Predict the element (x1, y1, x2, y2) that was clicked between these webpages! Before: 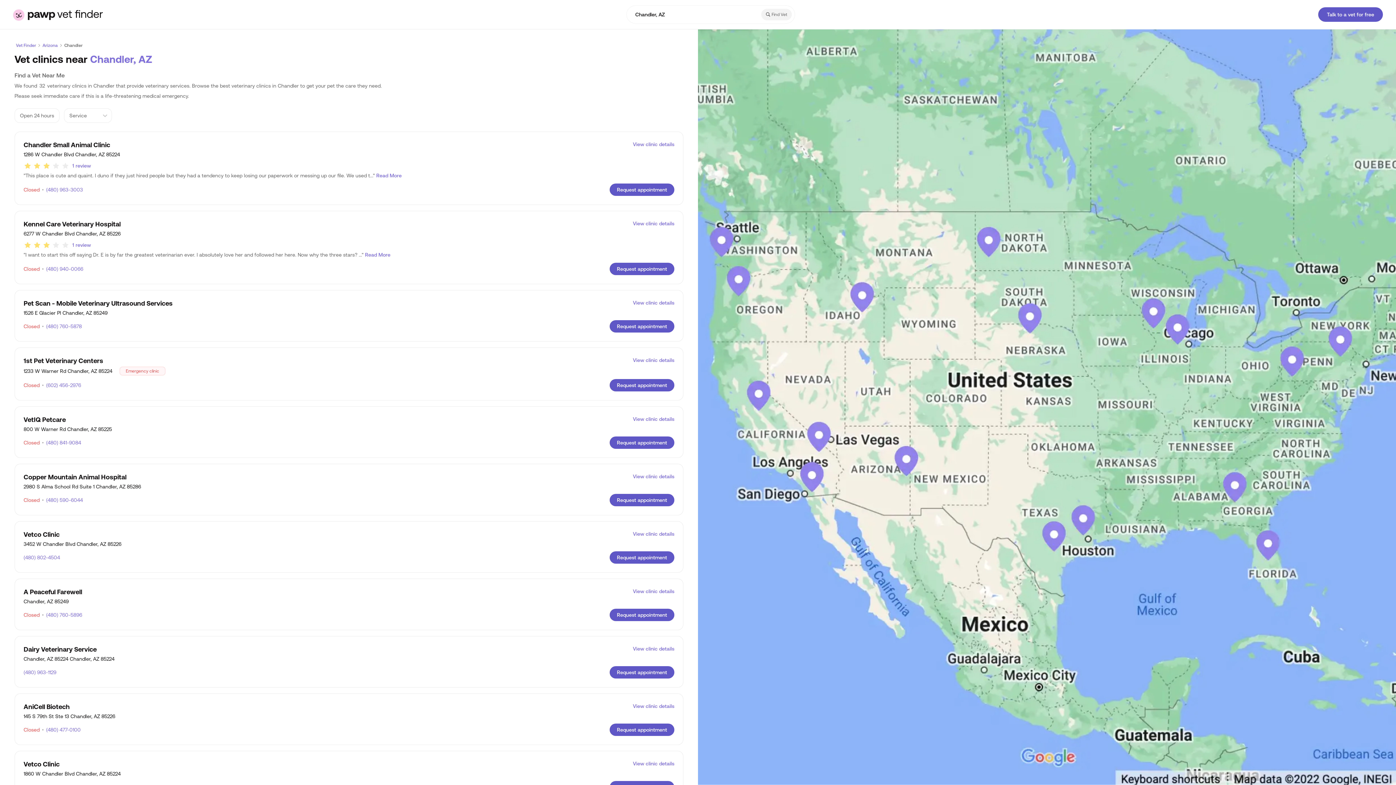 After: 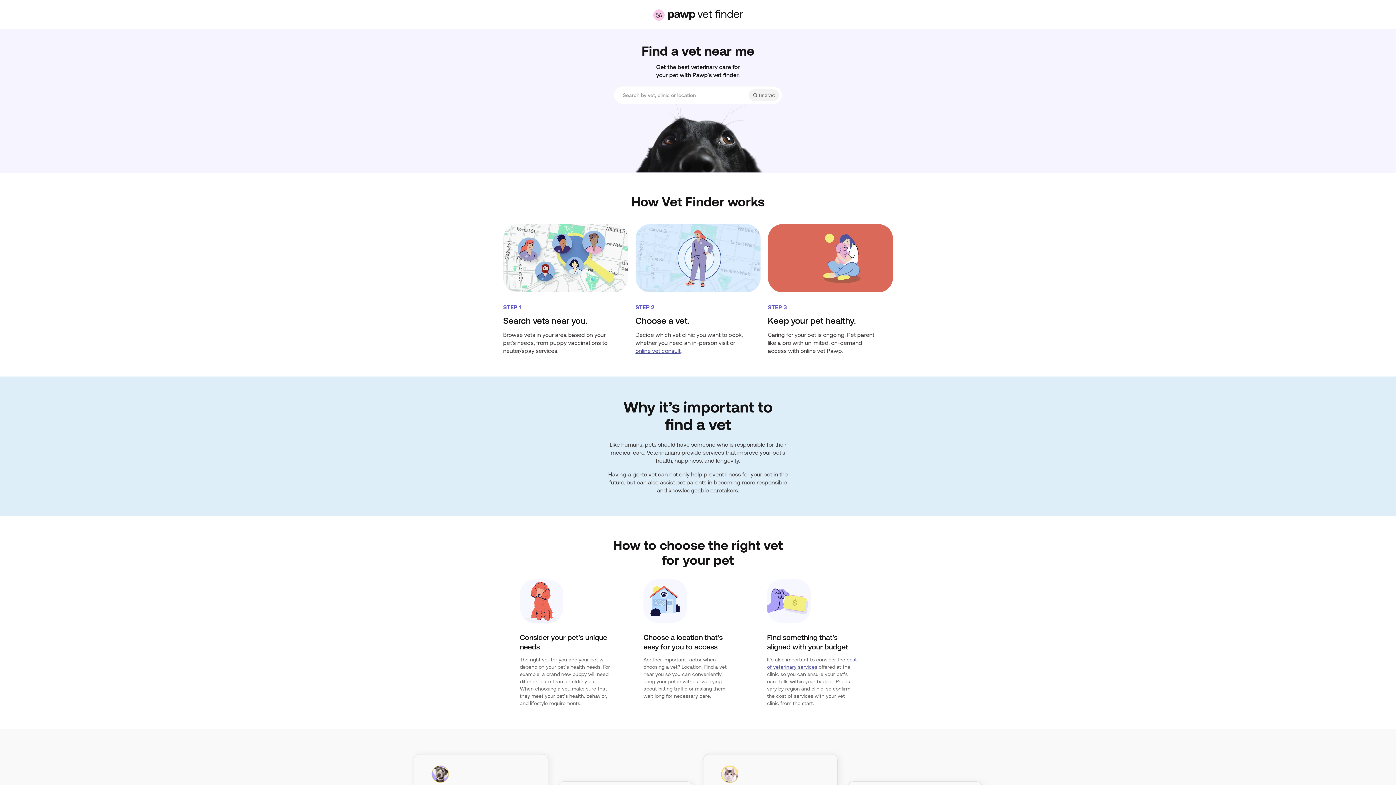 Action: label: Pawp vet finder bbox: (13, 7, 102, 21)